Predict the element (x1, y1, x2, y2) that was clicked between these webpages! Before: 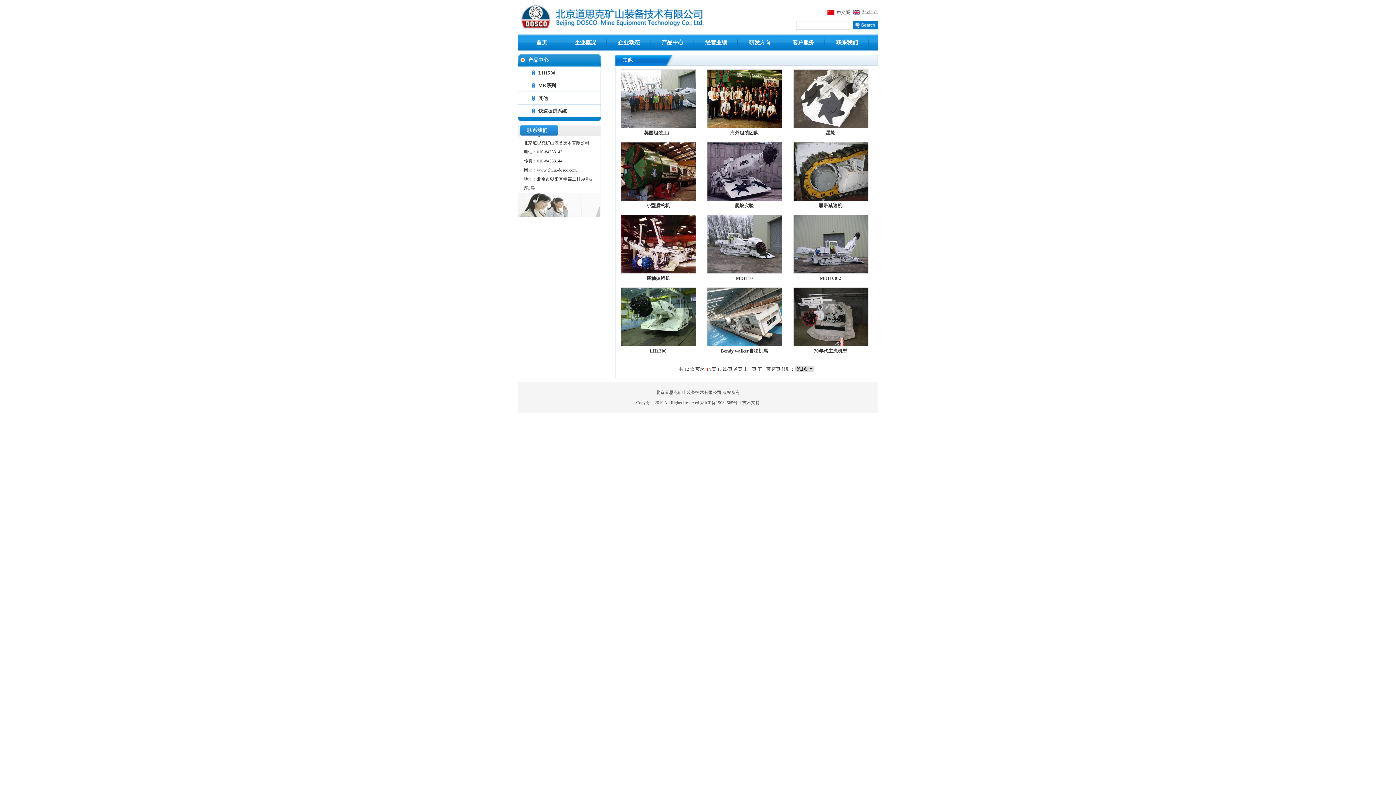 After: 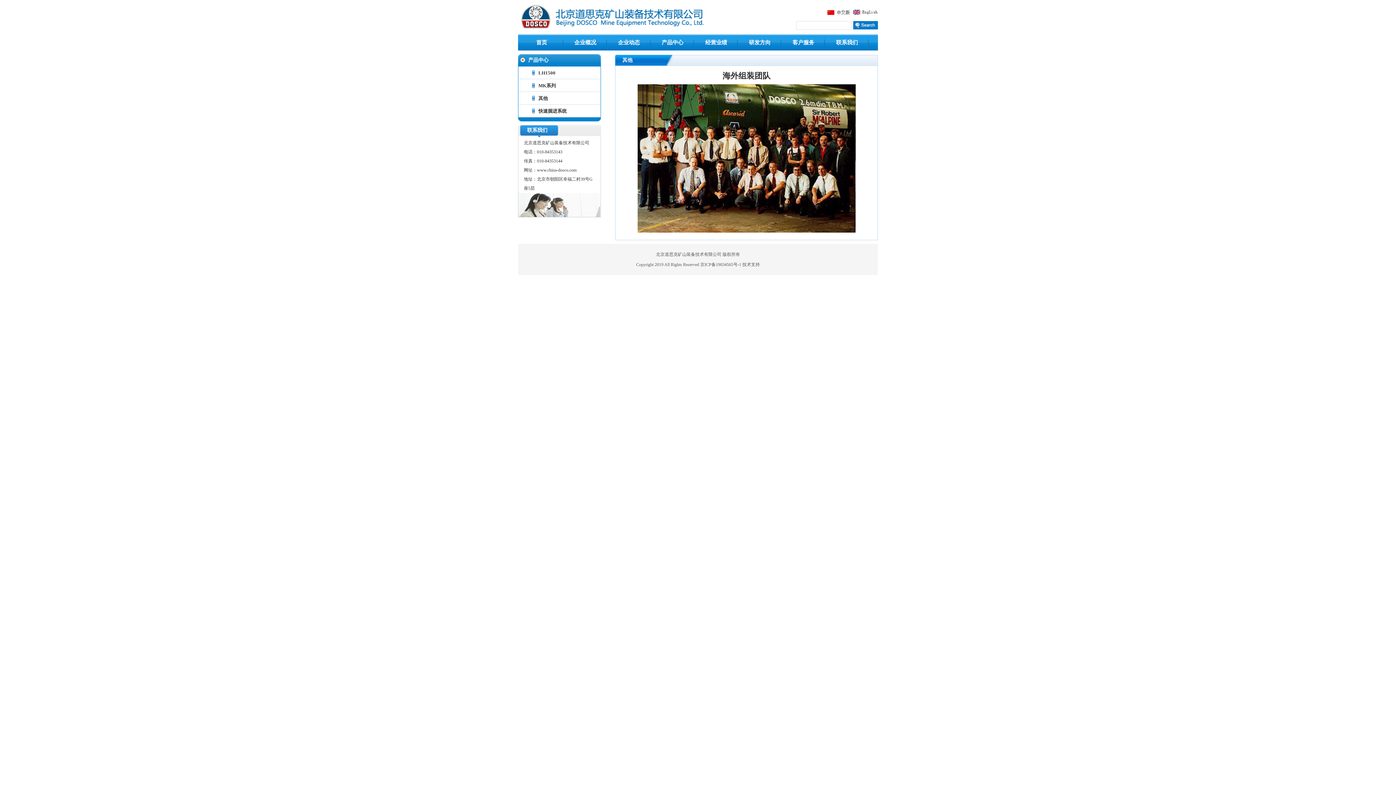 Action: bbox: (707, 124, 782, 129)